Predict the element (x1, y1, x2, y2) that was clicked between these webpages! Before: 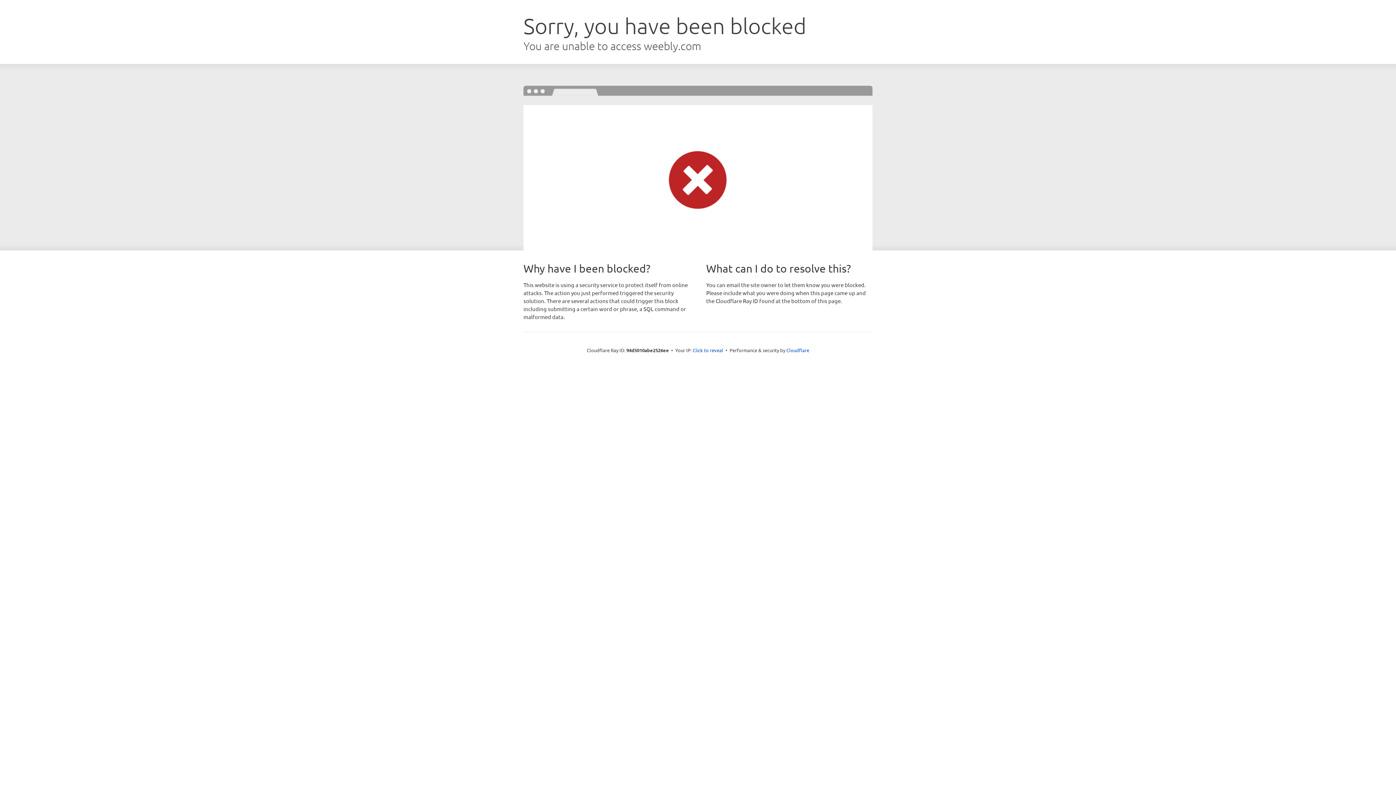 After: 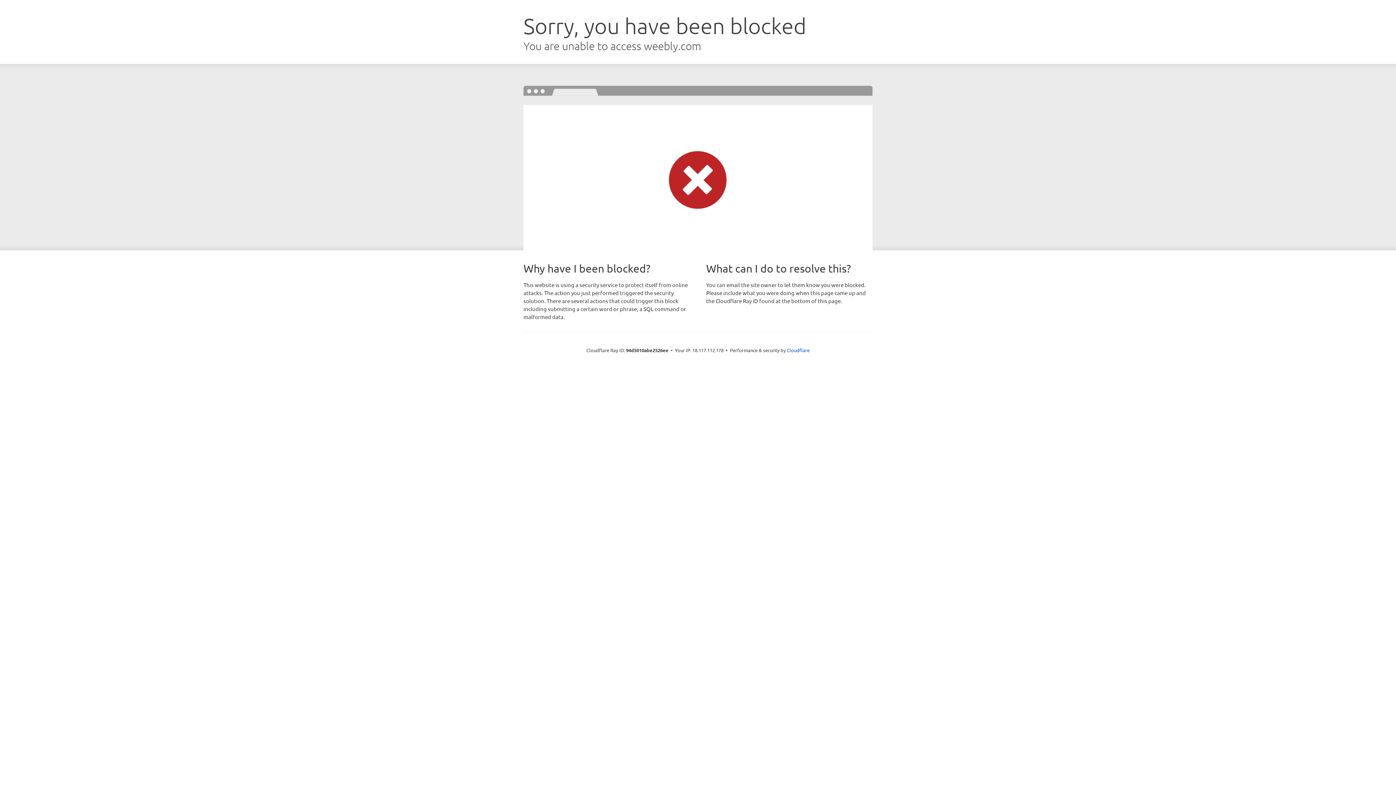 Action: label: Click to reveal bbox: (692, 346, 723, 353)